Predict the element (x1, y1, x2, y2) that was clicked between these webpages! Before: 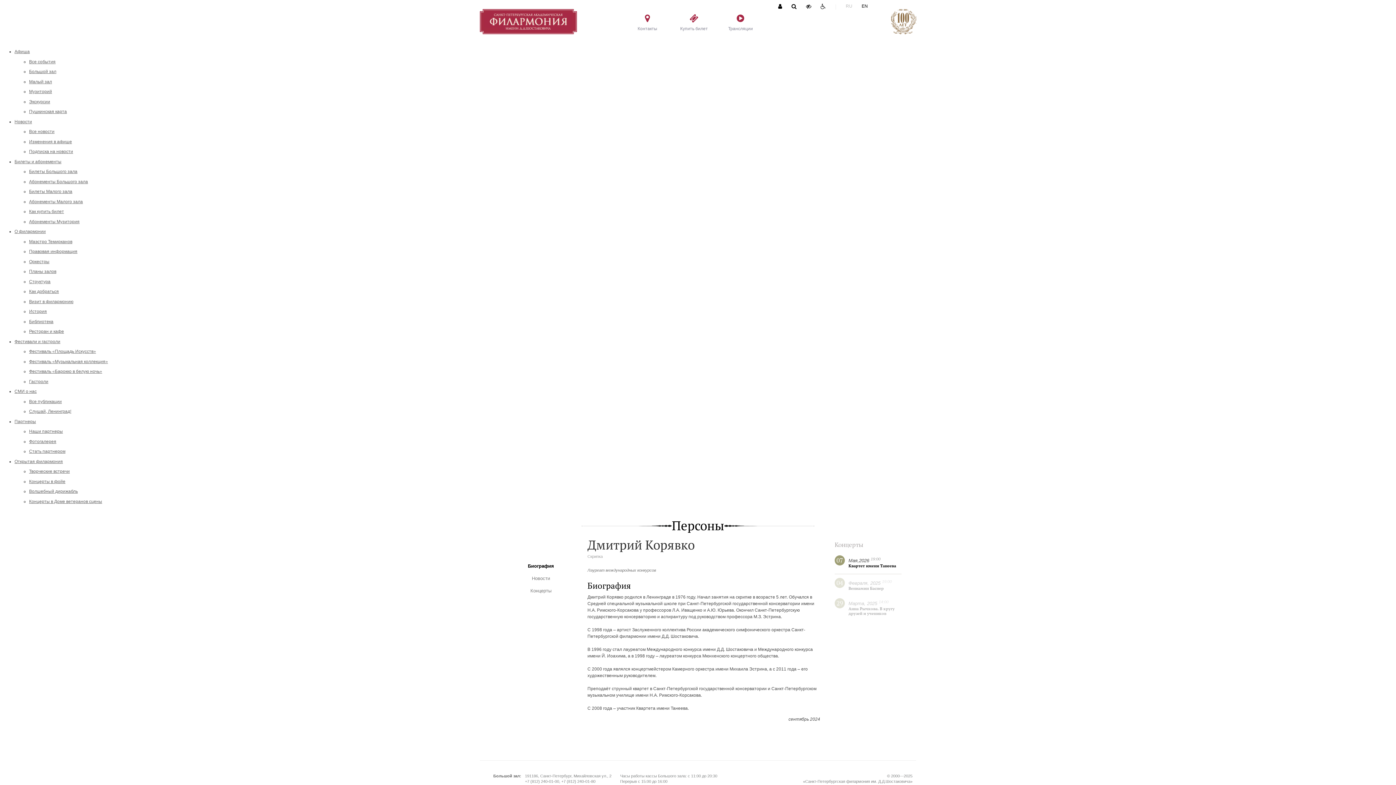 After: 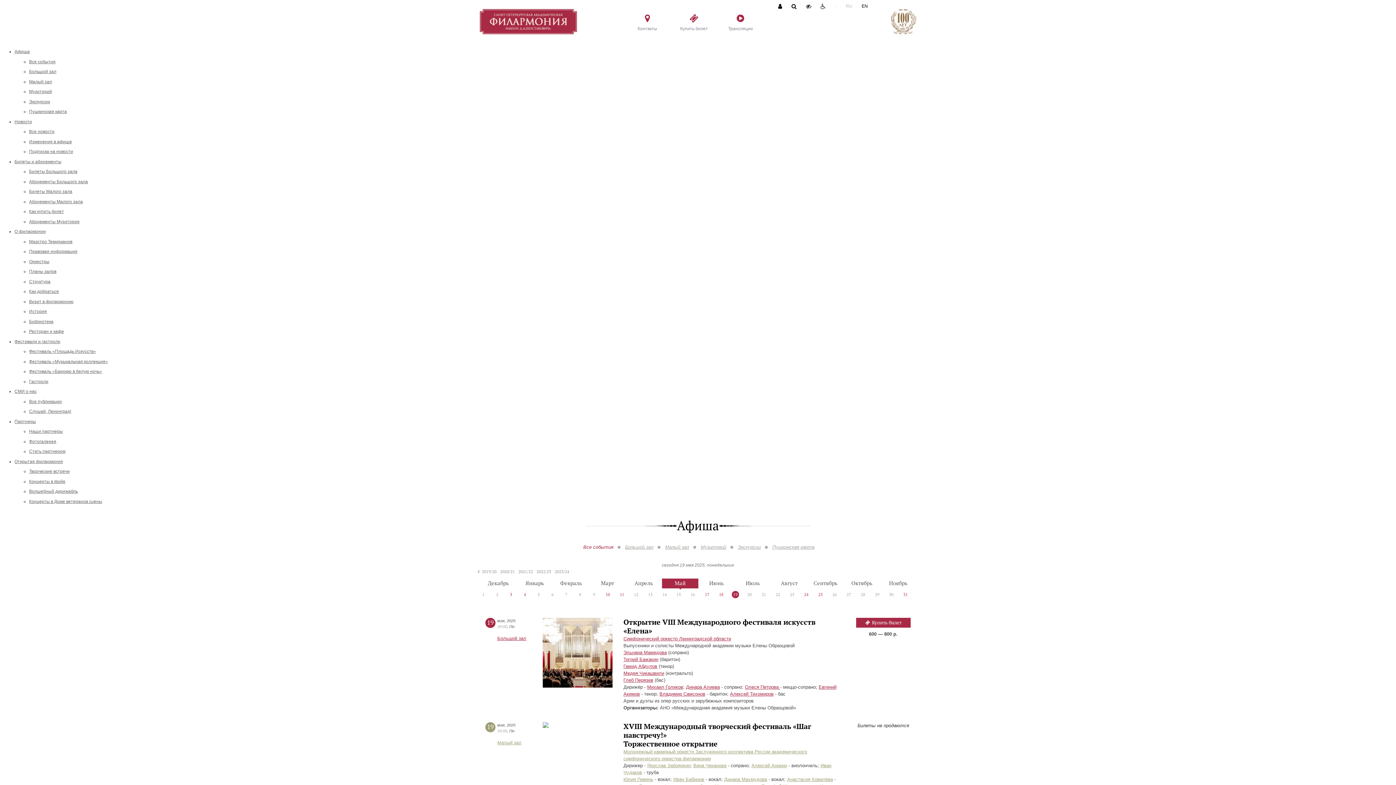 Action: label: Купить билет bbox: (676, 13, 711, 32)